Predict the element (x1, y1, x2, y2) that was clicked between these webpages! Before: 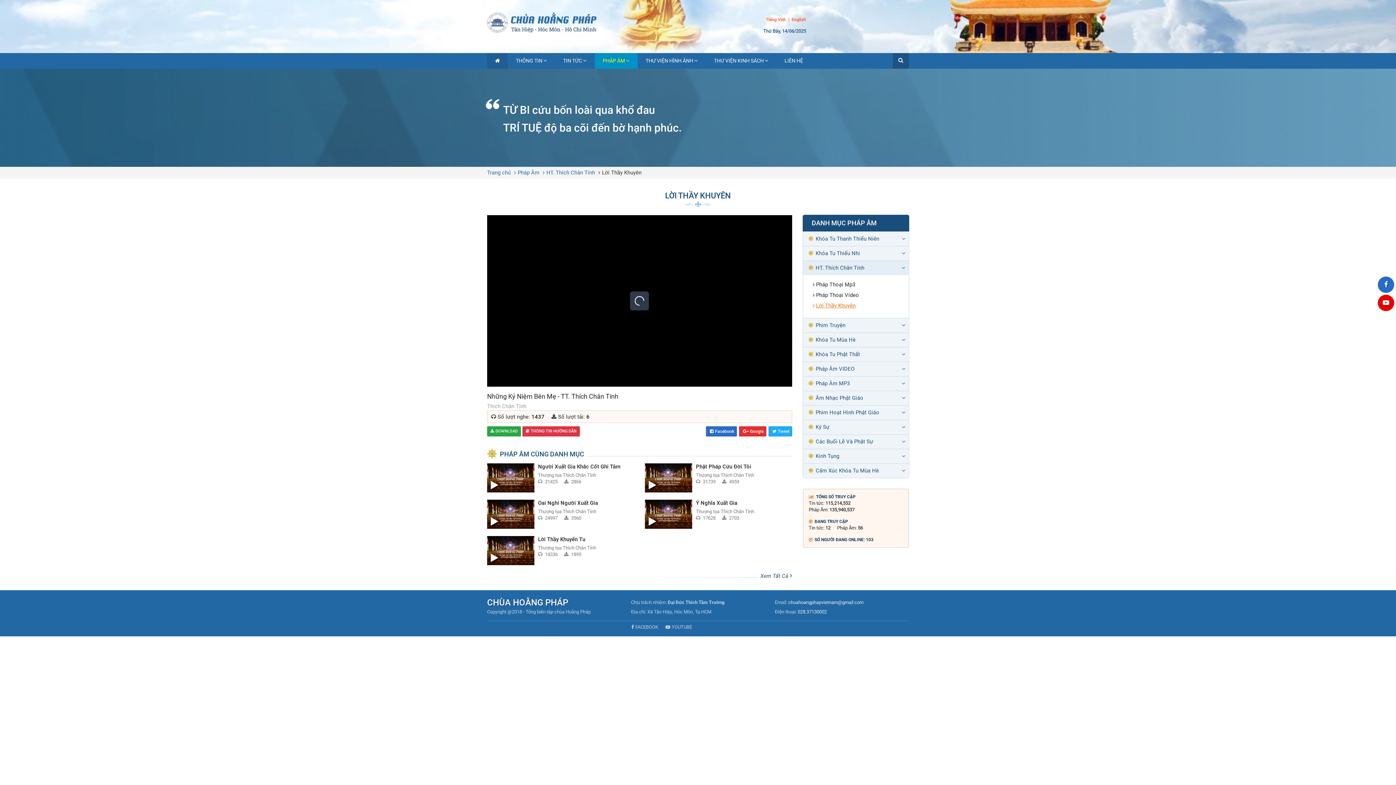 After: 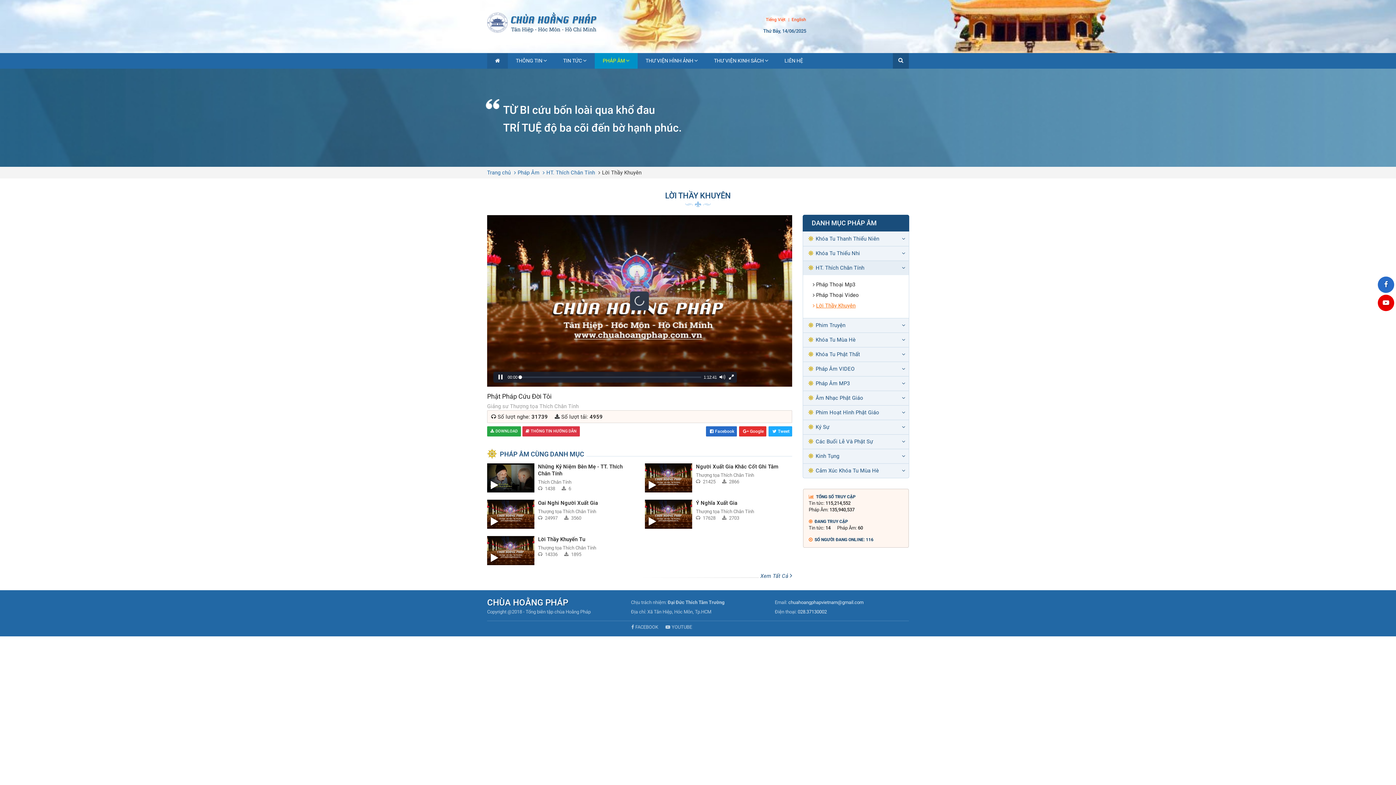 Action: bbox: (639, 463, 797, 492)